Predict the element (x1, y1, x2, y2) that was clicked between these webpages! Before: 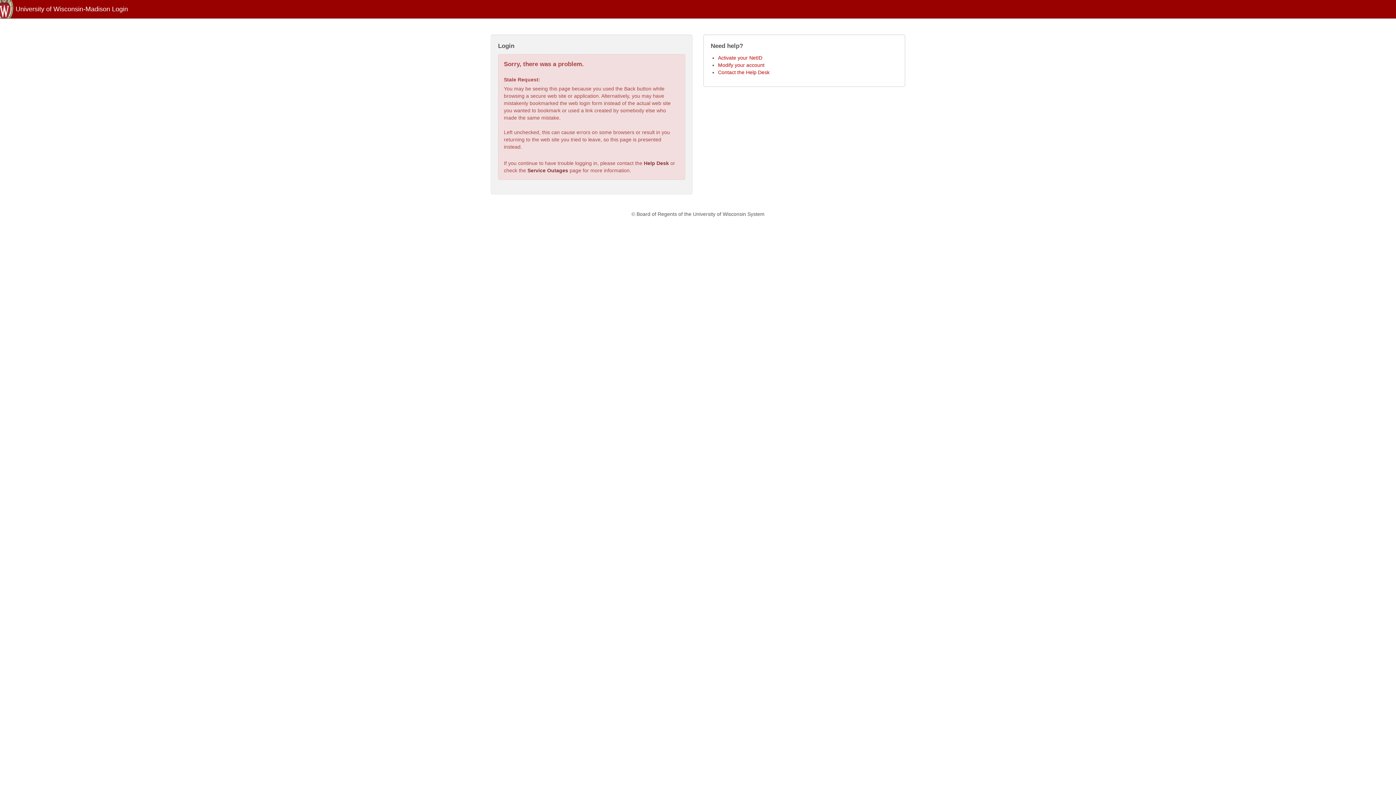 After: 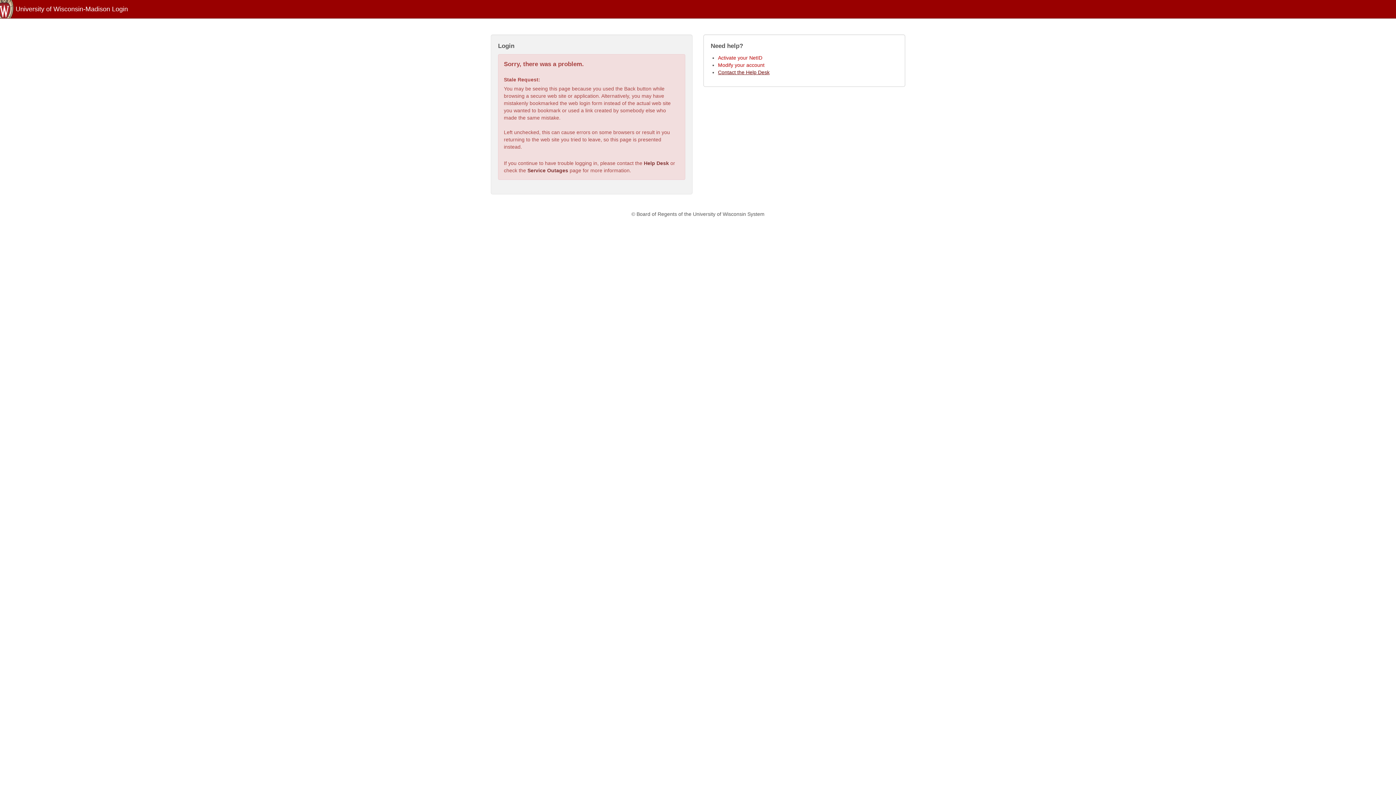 Action: label: Contact the Help Desk bbox: (718, 69, 769, 75)